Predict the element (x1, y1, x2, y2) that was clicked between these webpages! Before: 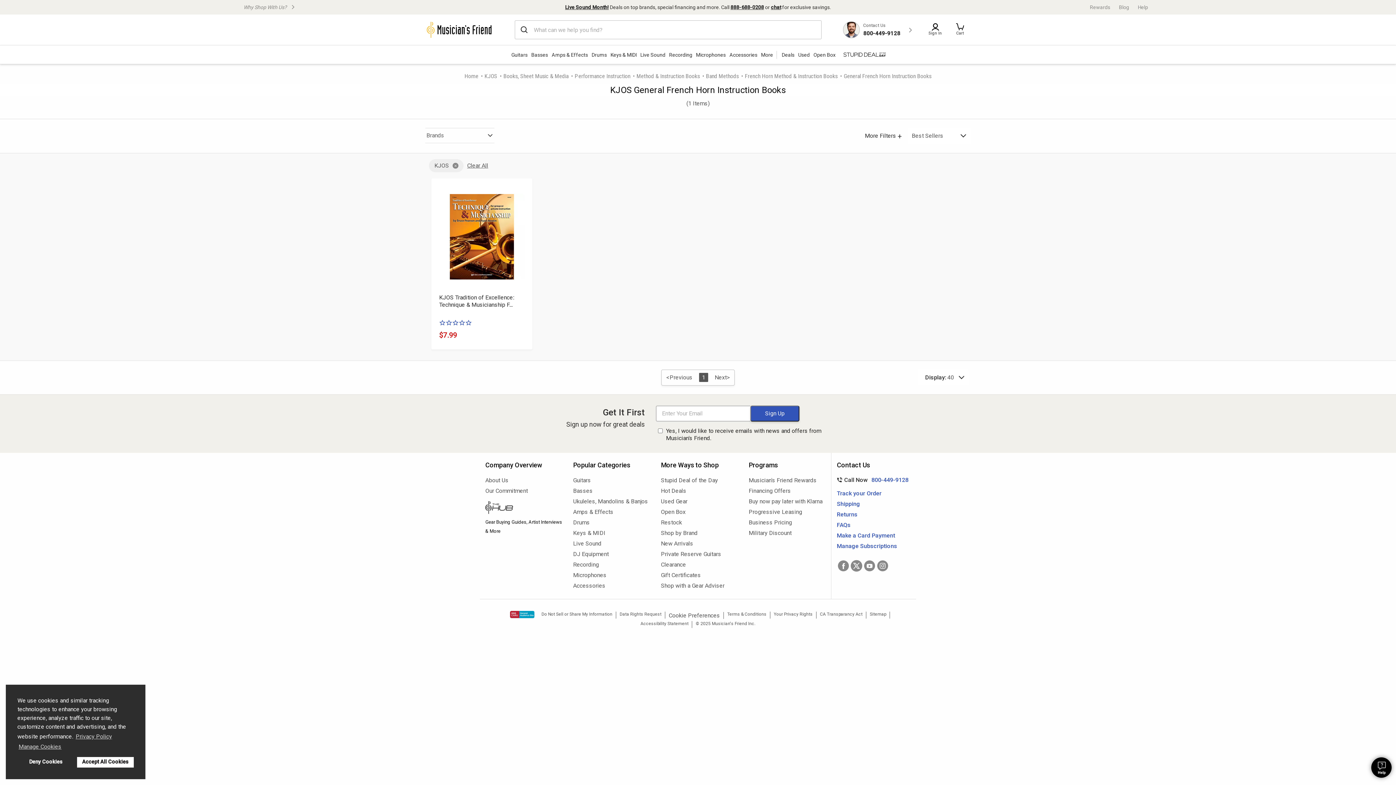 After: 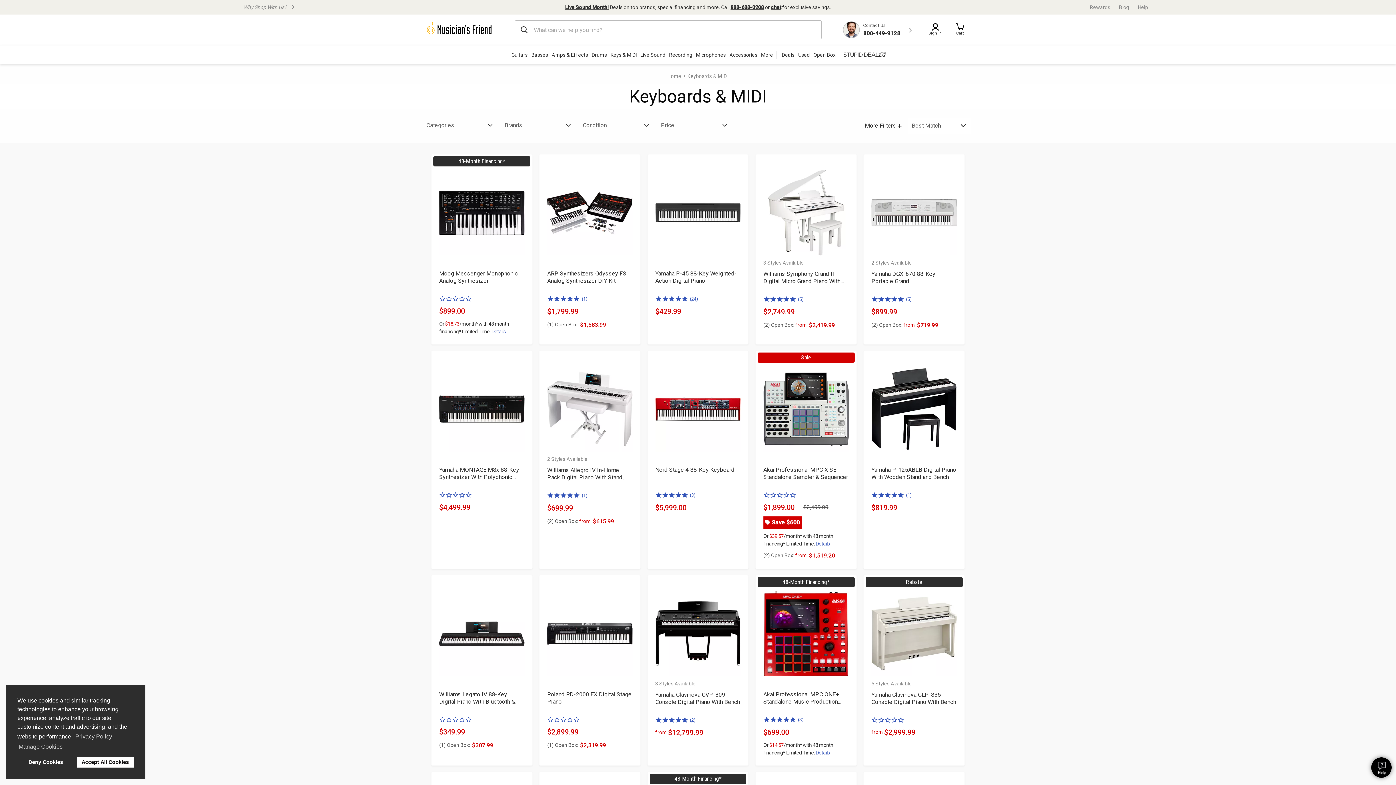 Action: label: Keys & MIDI bbox: (573, 528, 650, 537)